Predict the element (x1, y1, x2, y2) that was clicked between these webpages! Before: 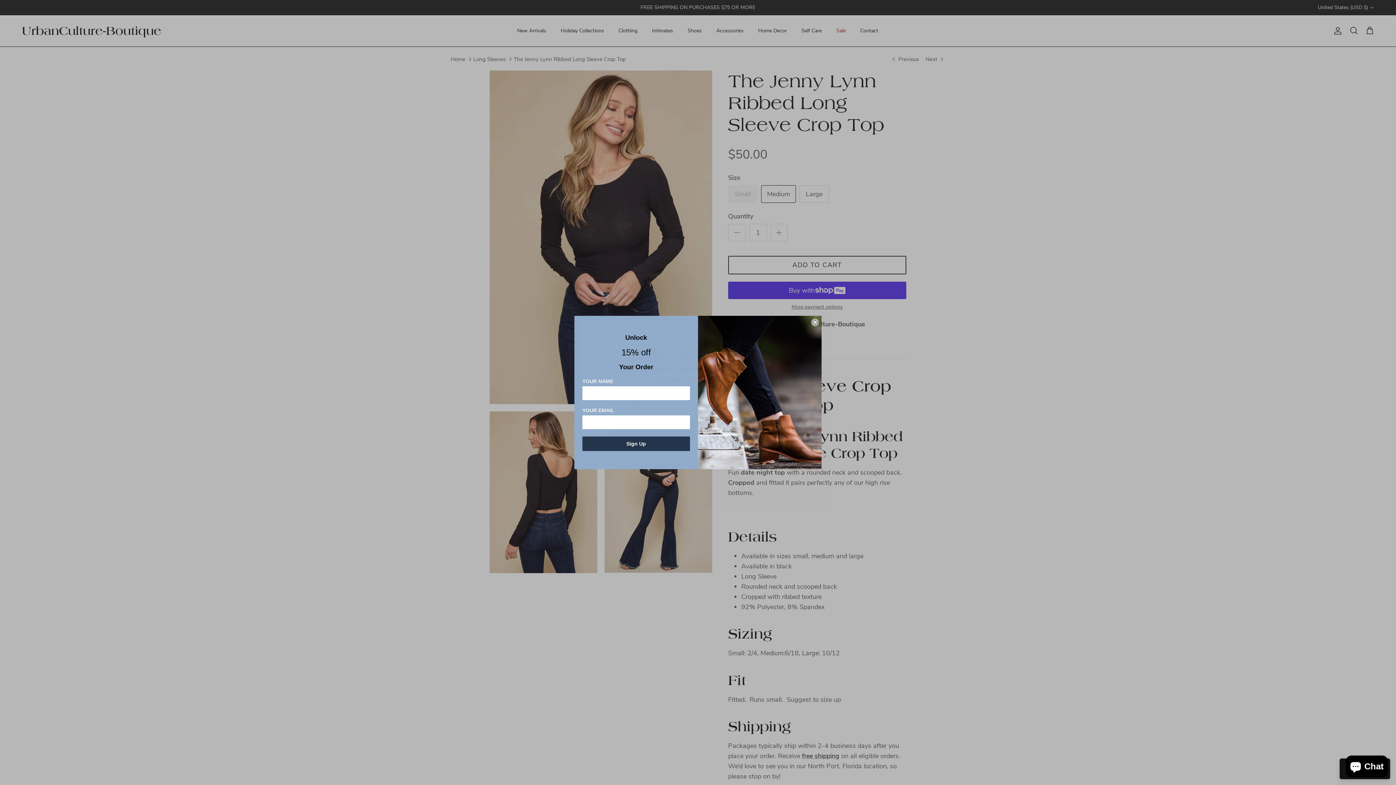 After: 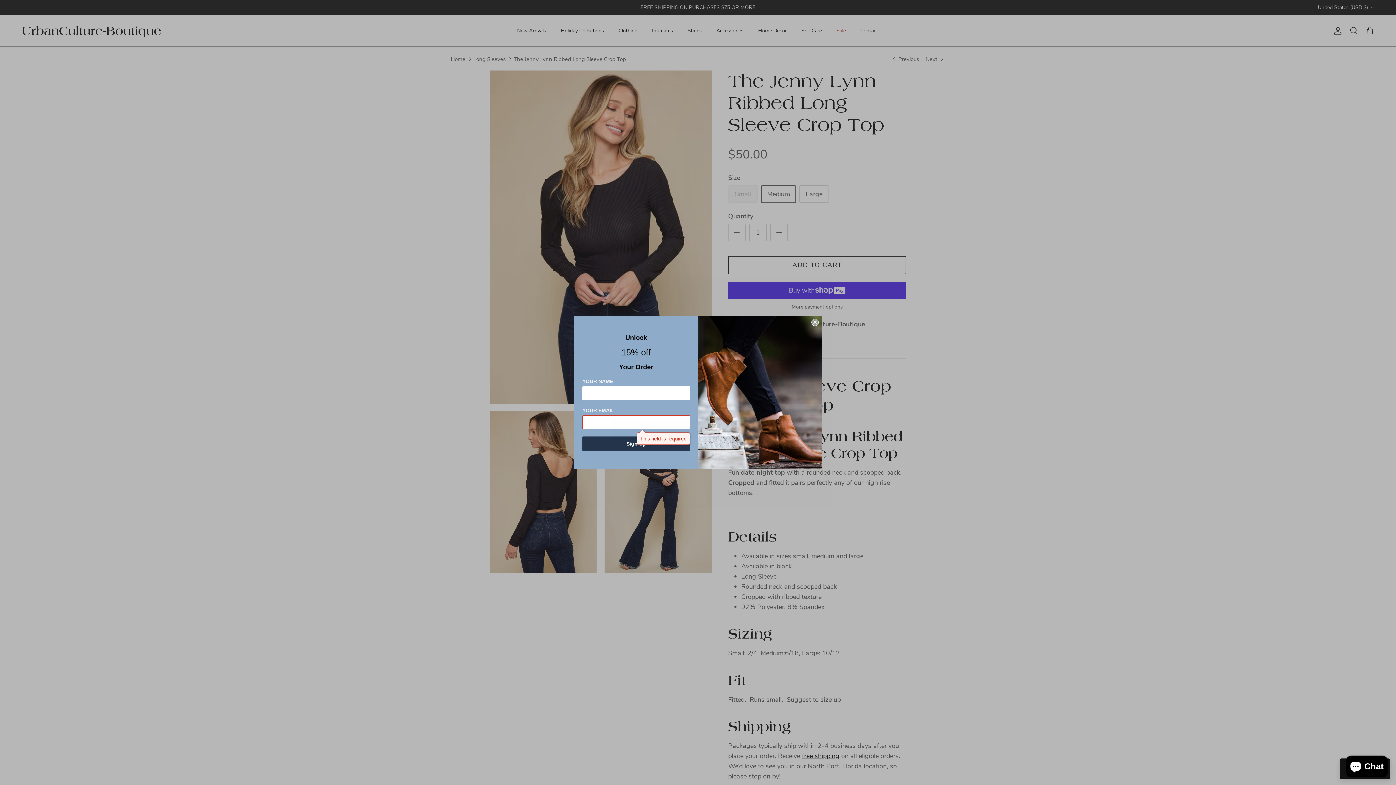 Action: bbox: (582, 436, 690, 451) label: Sign Up